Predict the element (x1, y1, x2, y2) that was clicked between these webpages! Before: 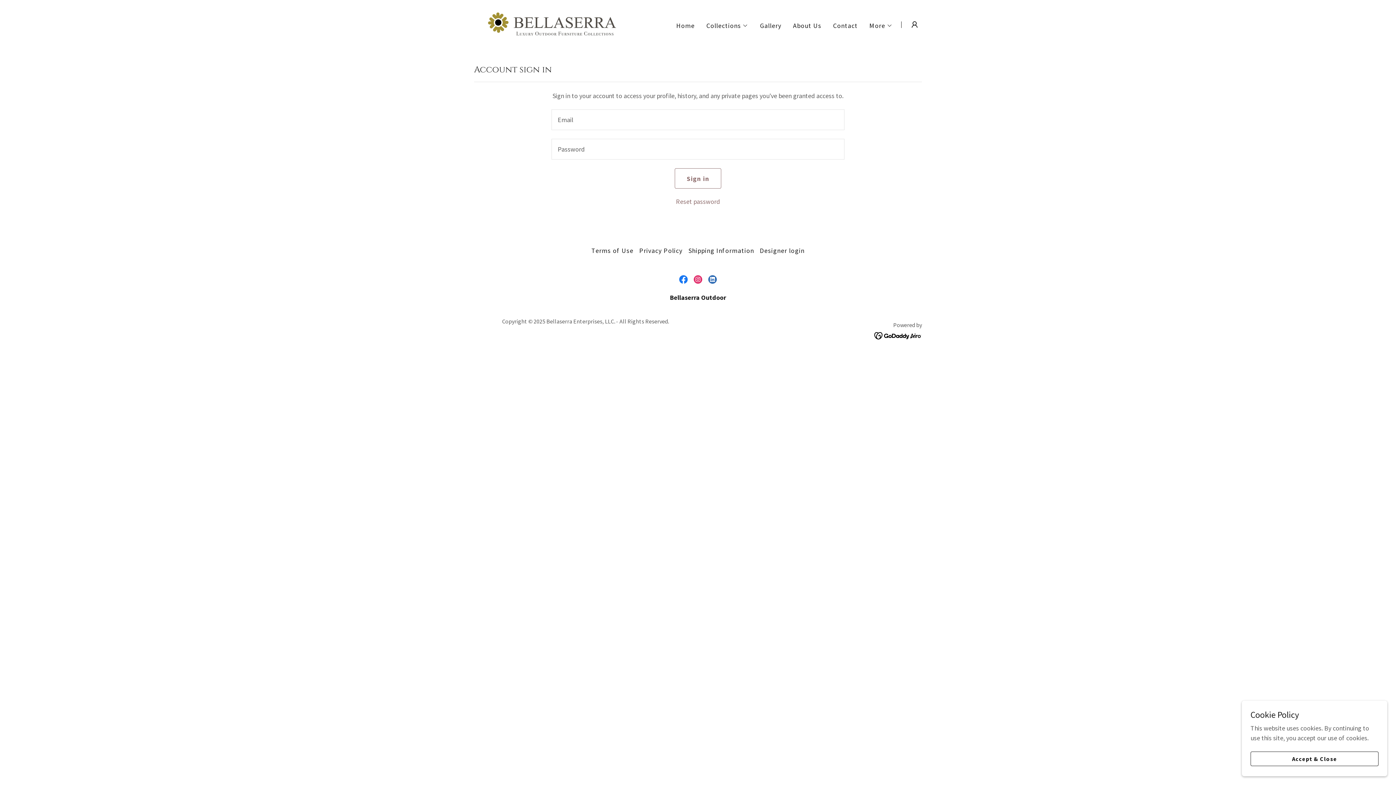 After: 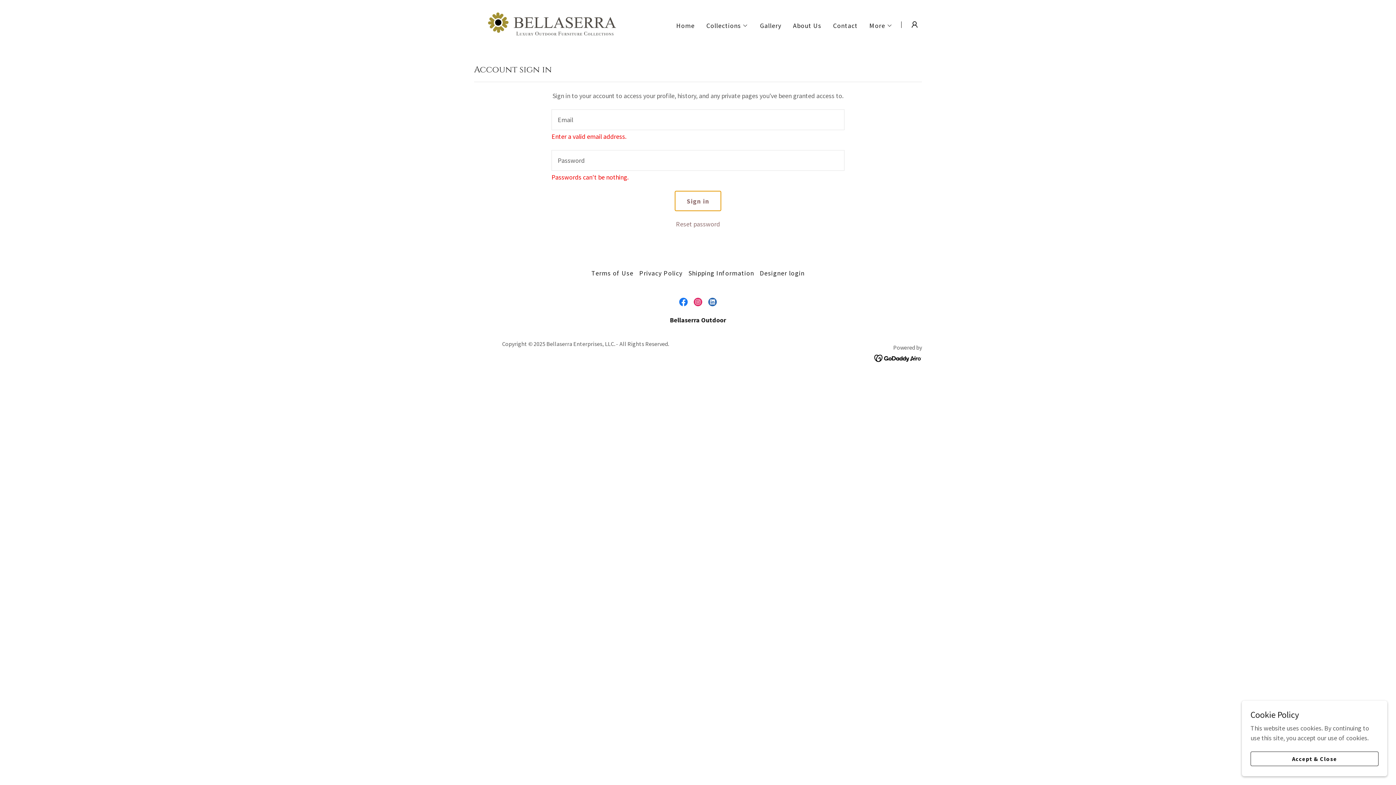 Action: bbox: (674, 168, 721, 188) label: Sign in